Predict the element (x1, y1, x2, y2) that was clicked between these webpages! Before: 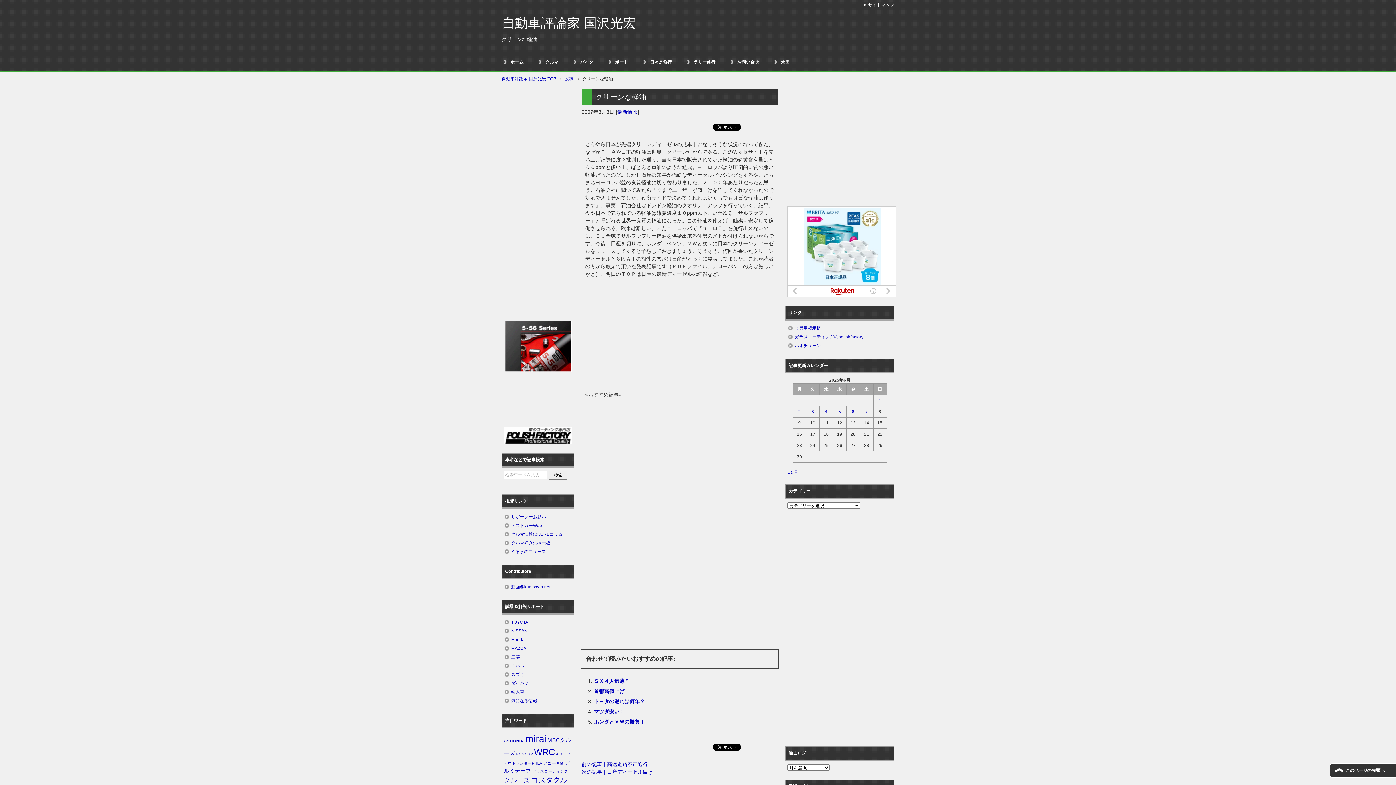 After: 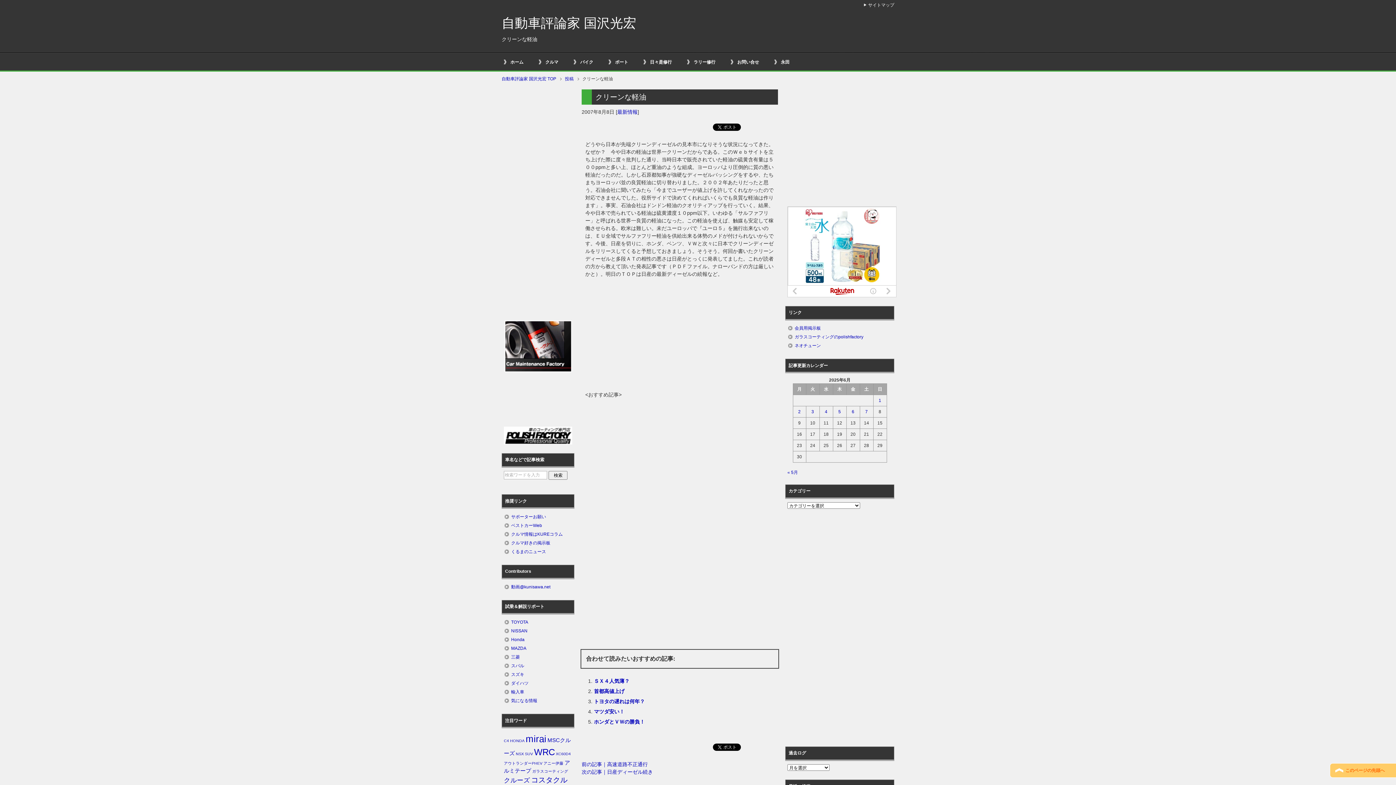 Action: bbox: (1330, 763, 1396, 778) label: このページの先頭へ